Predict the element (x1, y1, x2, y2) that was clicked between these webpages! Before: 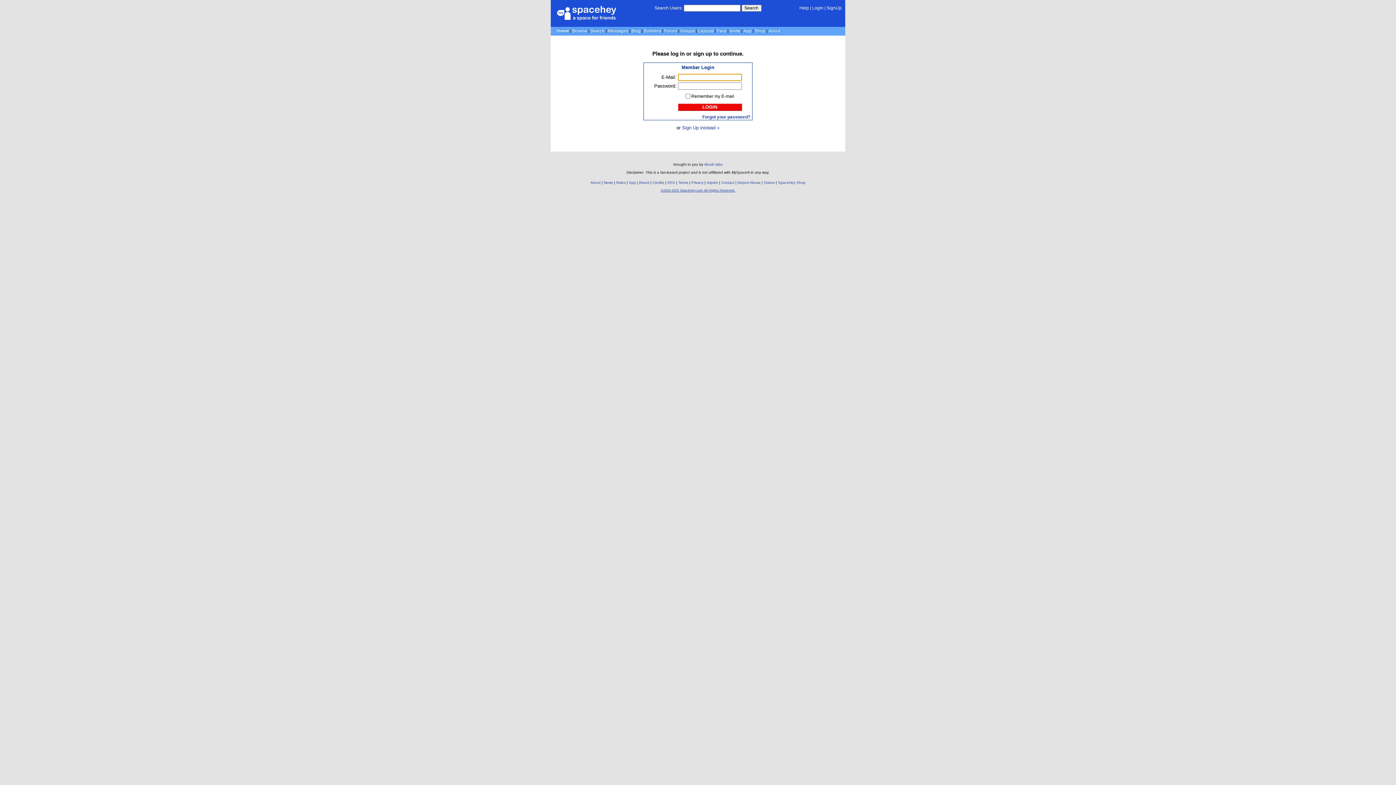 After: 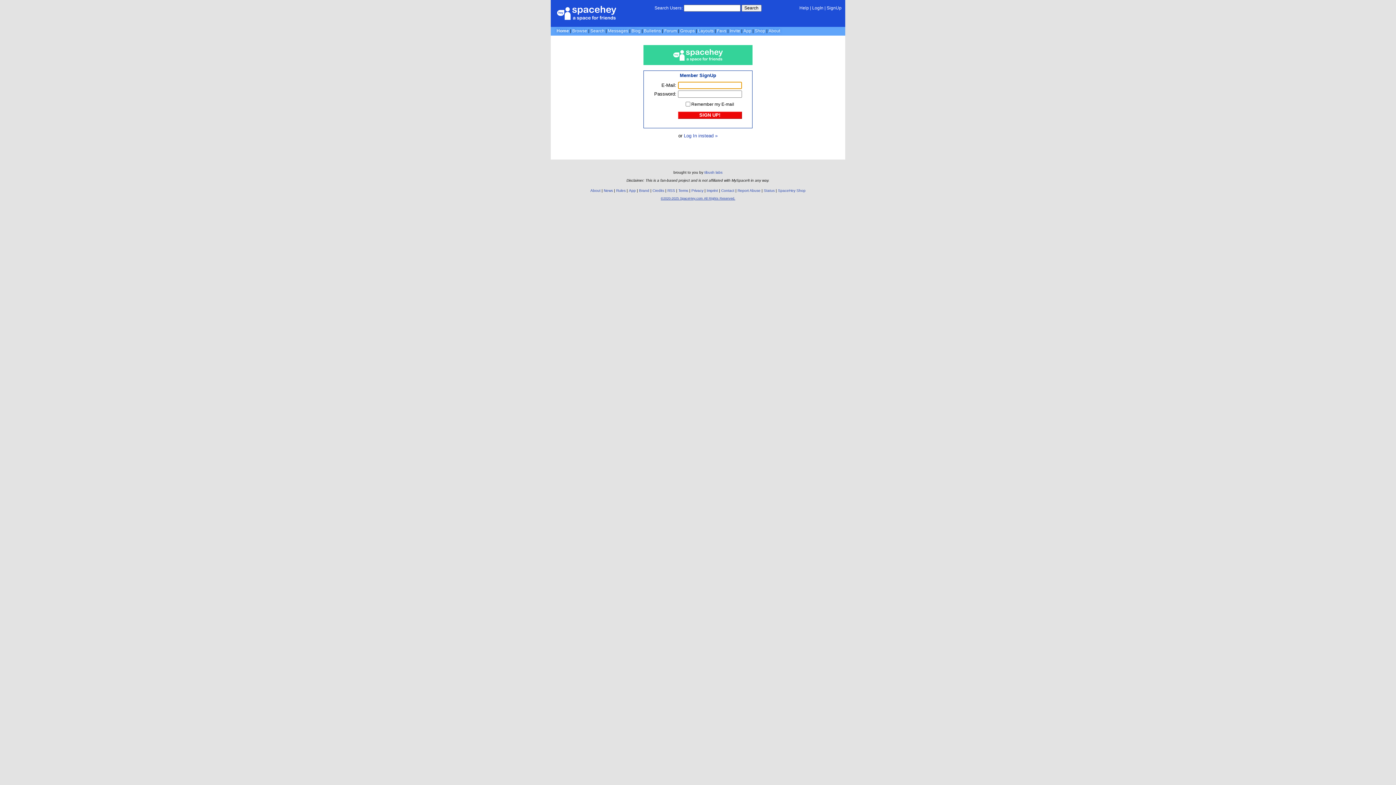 Action: label: Sign Up instead » bbox: (682, 124, 719, 130)